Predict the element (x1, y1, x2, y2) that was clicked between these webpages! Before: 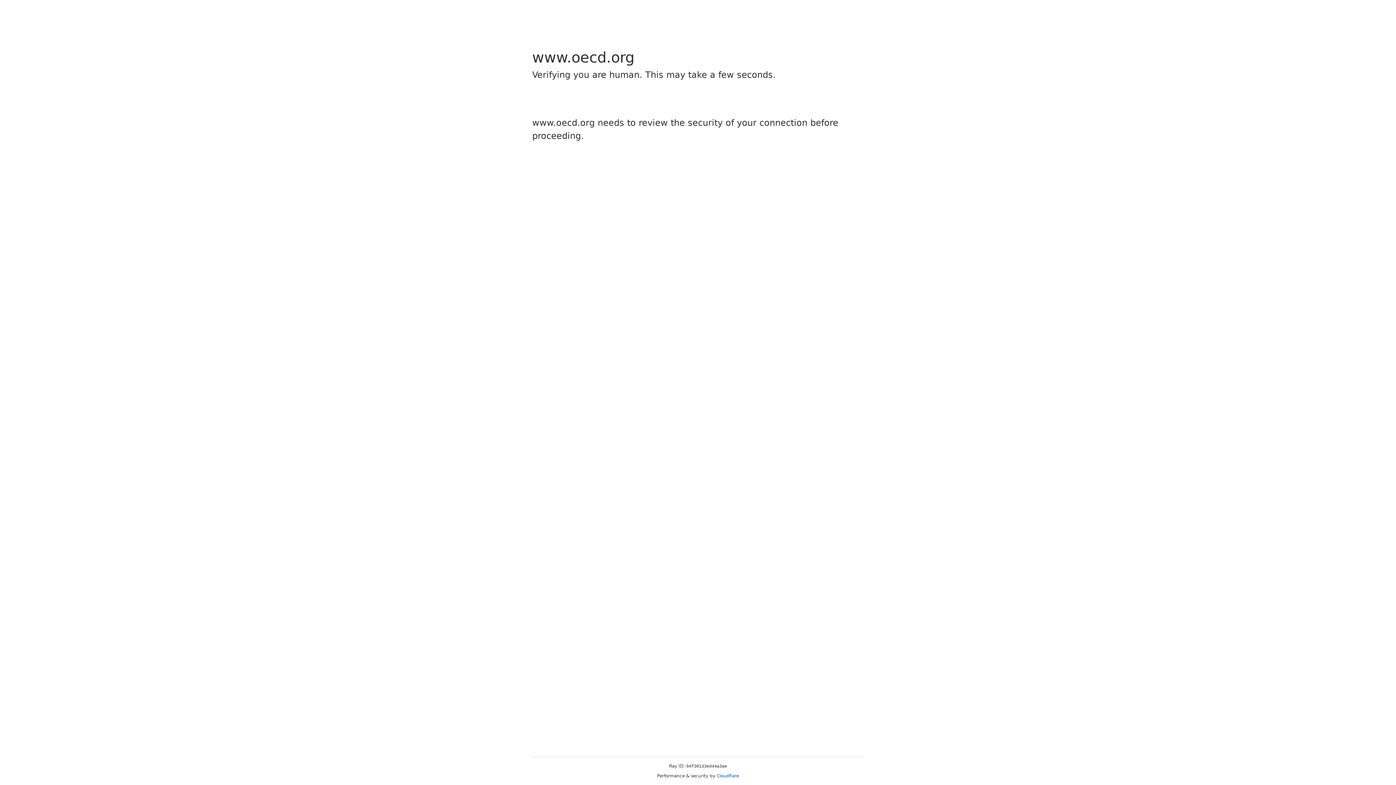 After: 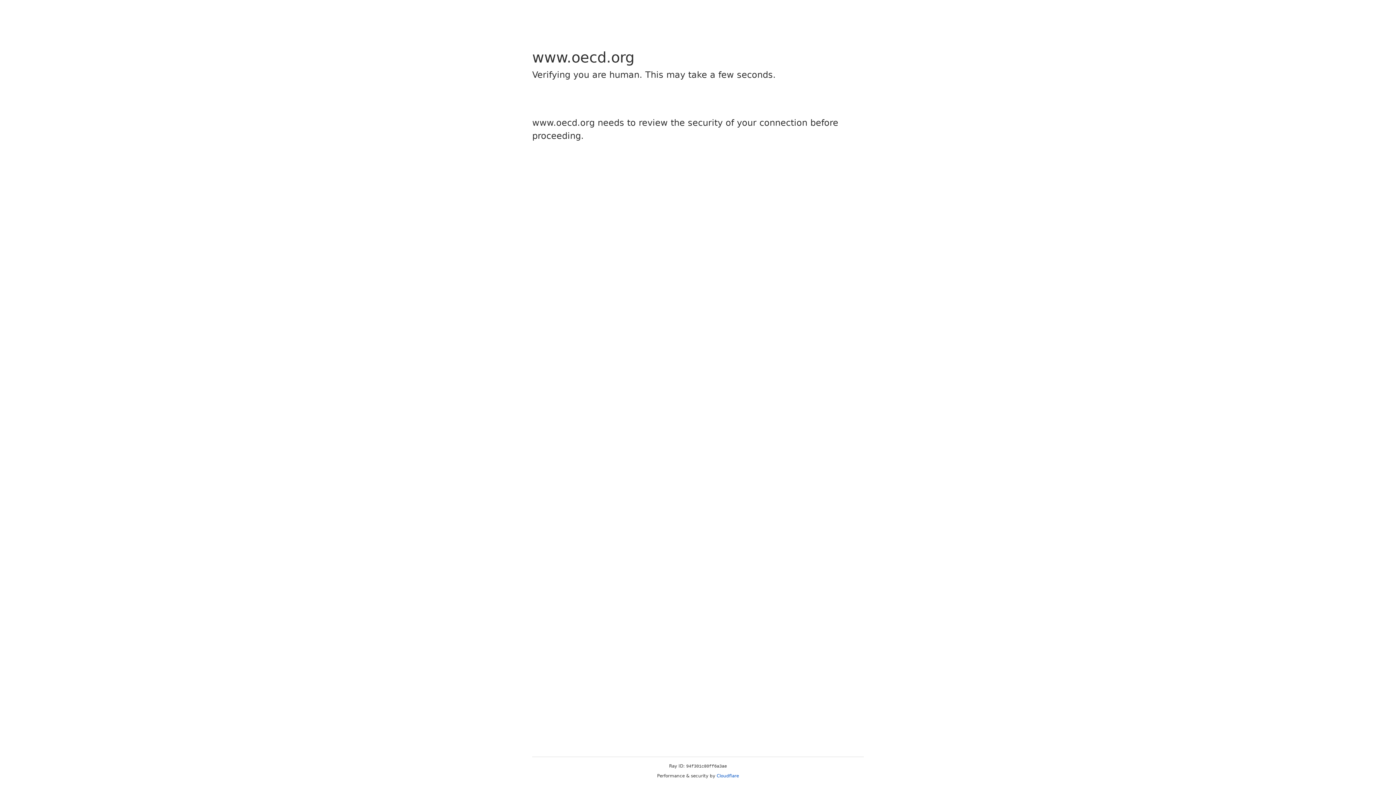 Action: bbox: (716, 773, 739, 778) label: Cloudflare